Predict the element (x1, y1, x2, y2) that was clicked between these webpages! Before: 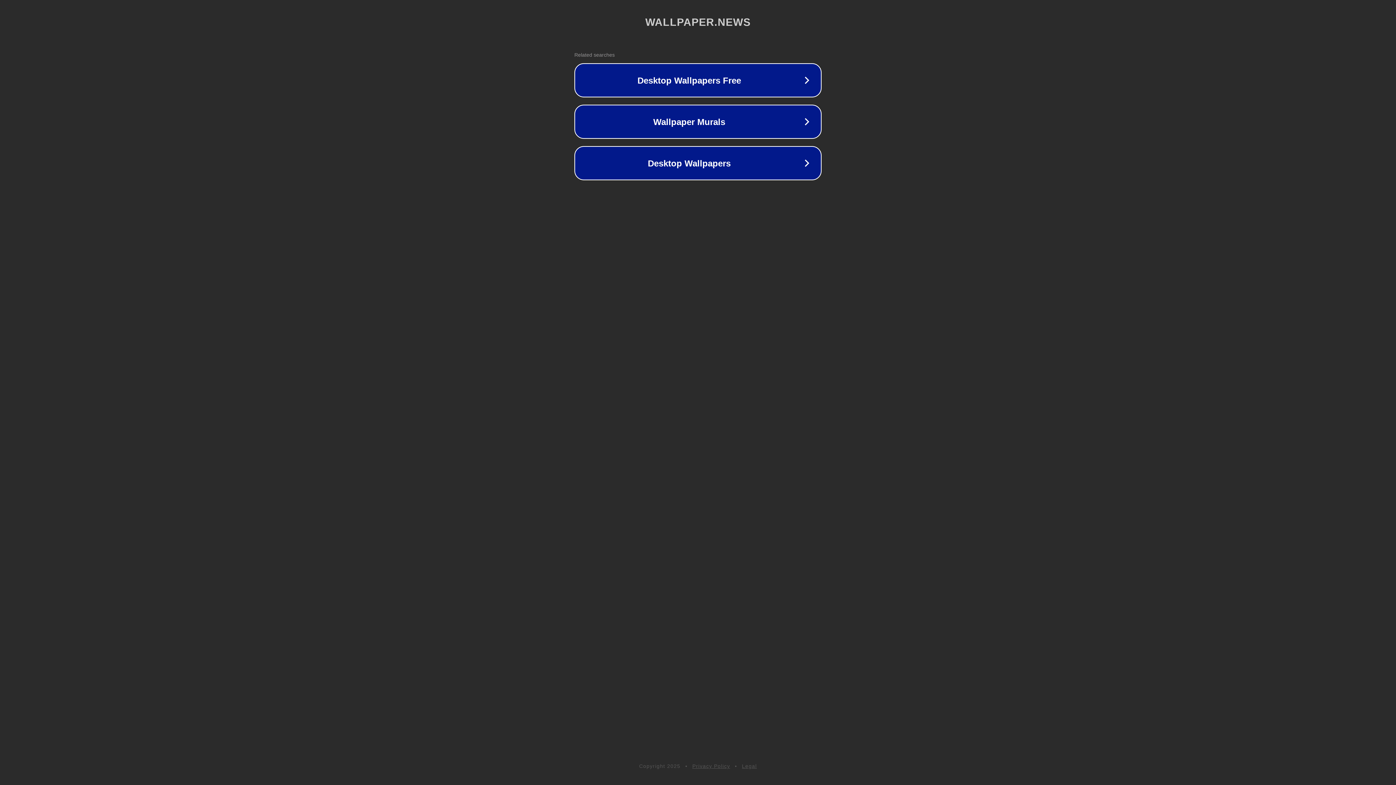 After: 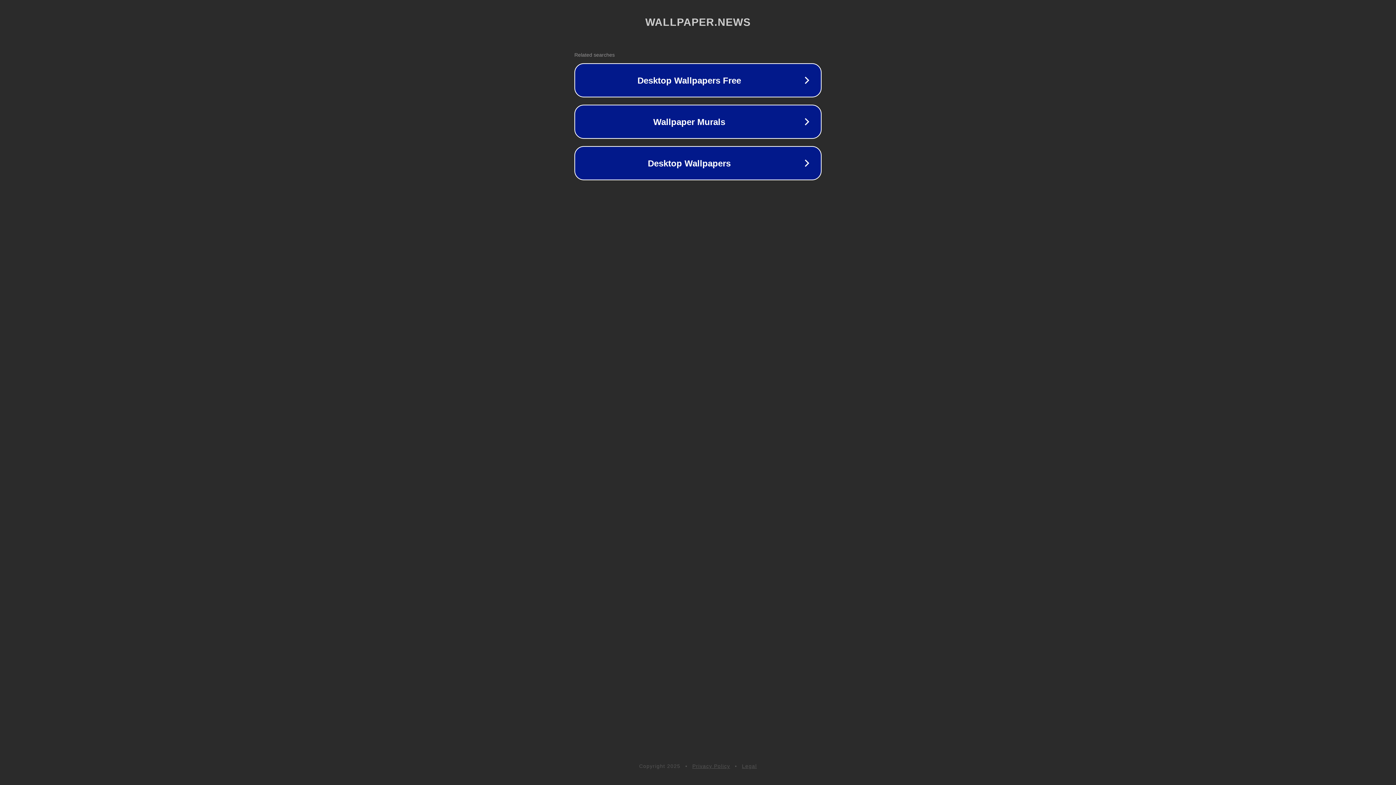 Action: label: Privacy Policy bbox: (692, 763, 730, 769)